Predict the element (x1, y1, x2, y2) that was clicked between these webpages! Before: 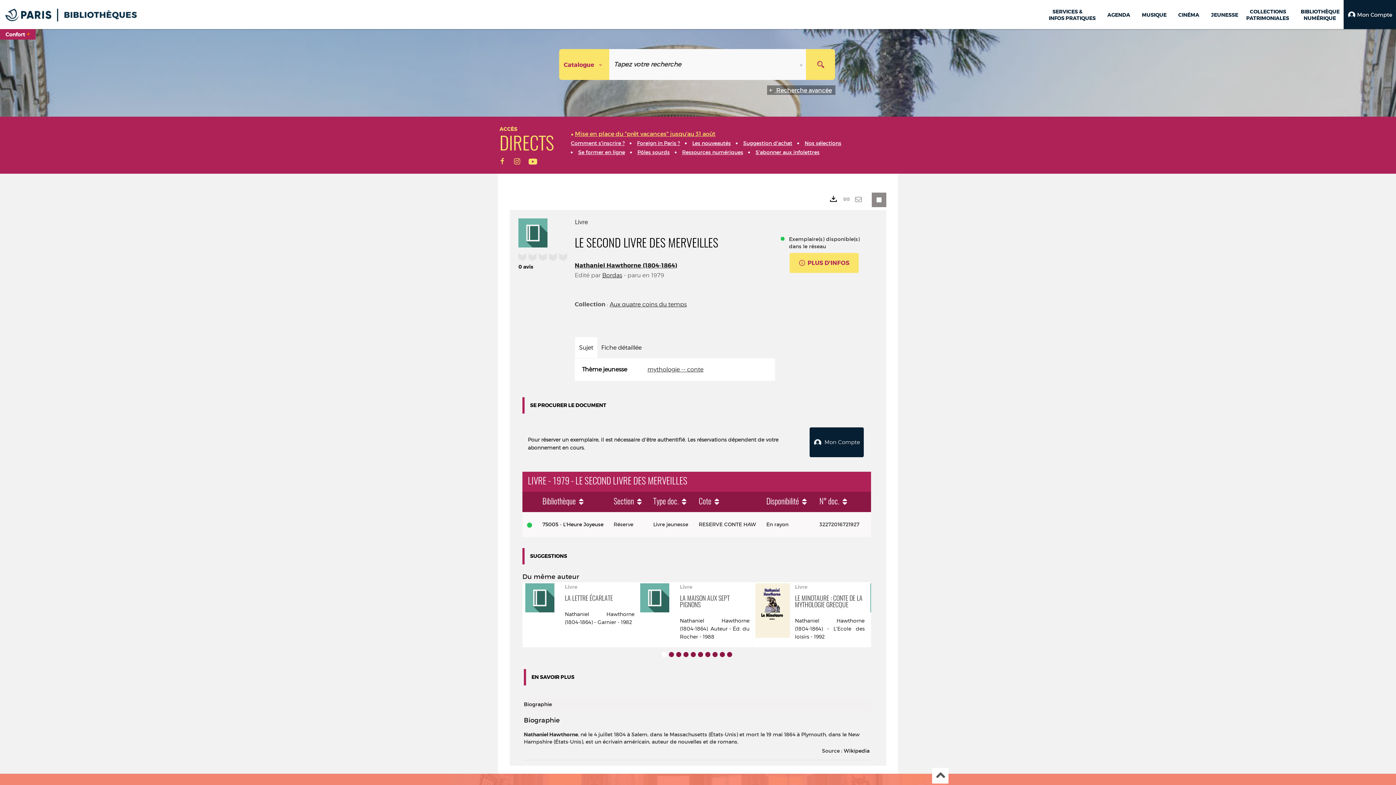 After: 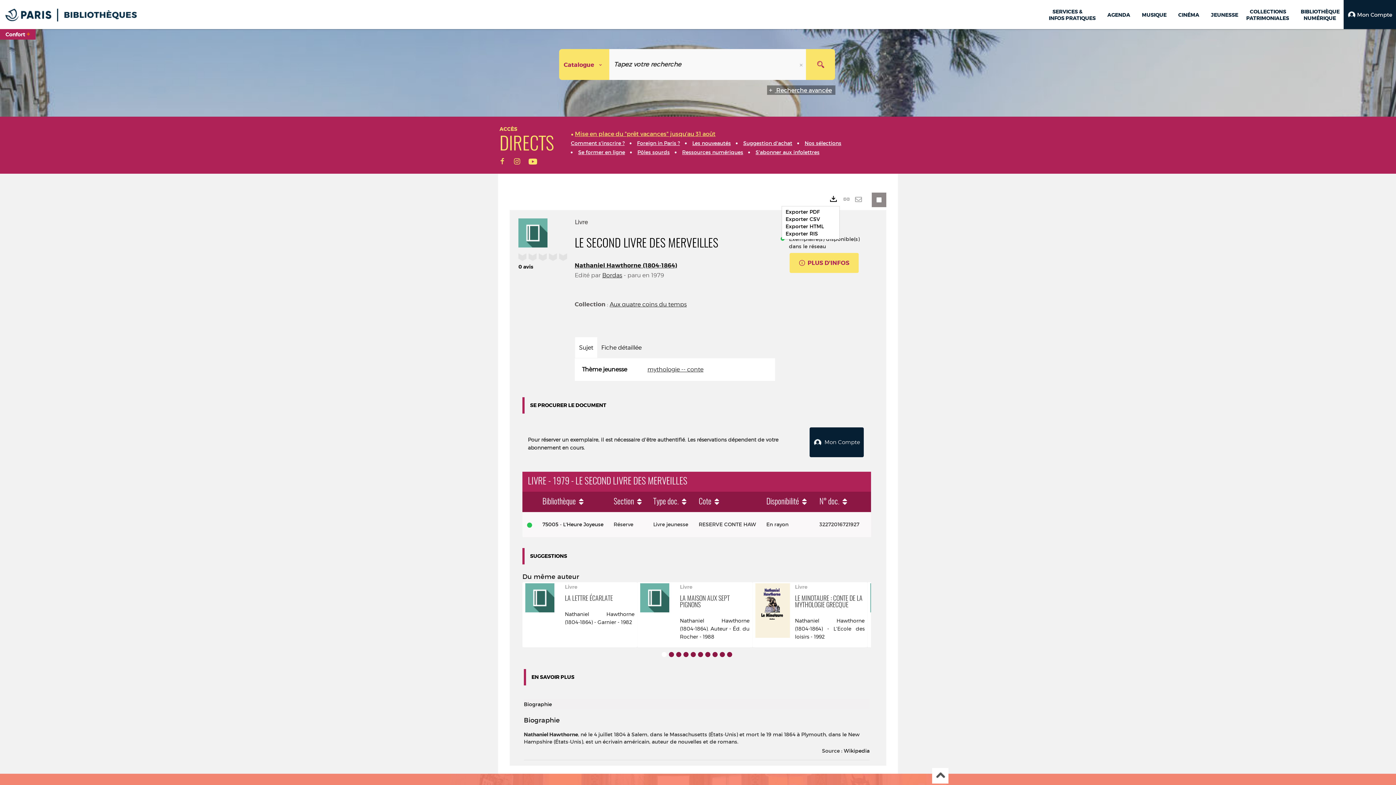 Action: label: Exports bbox: (829, 192, 840, 205)